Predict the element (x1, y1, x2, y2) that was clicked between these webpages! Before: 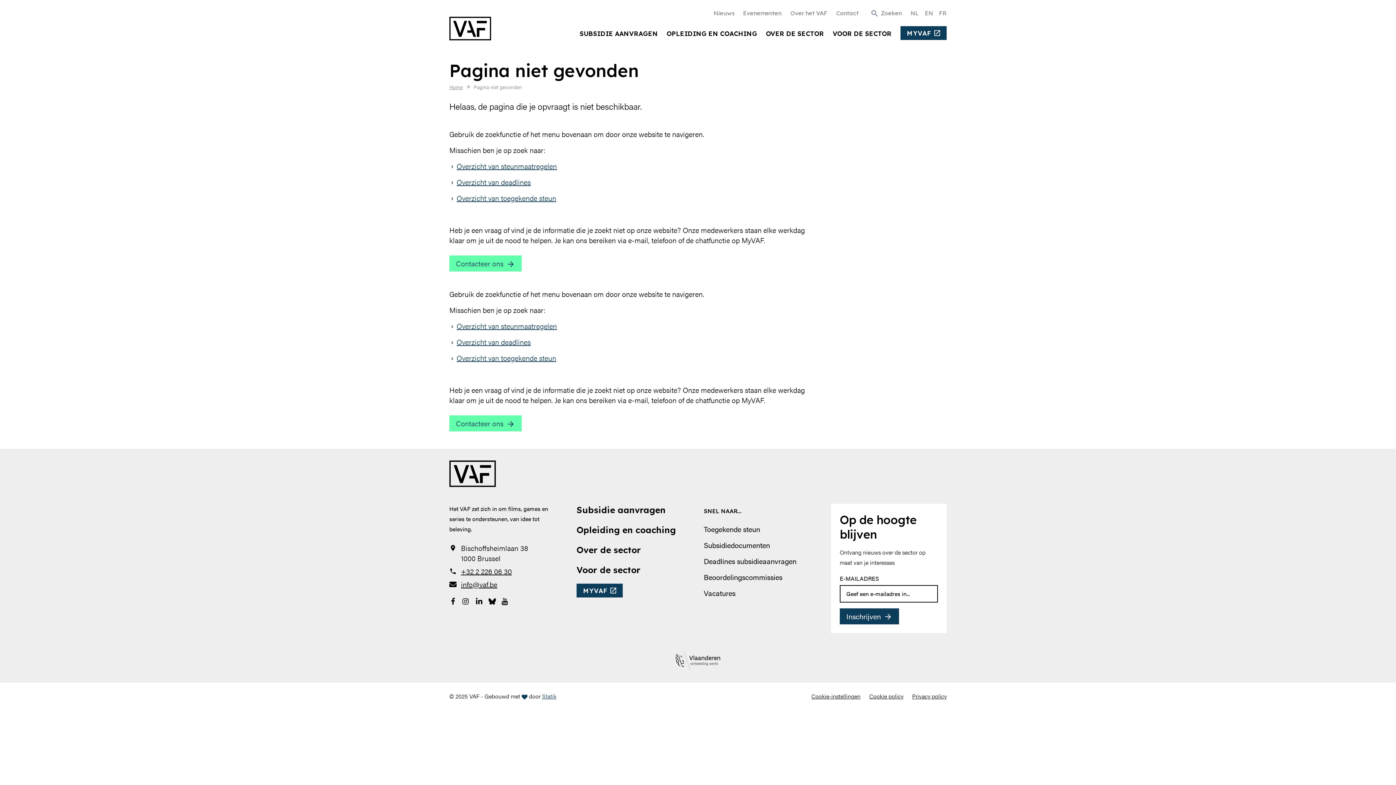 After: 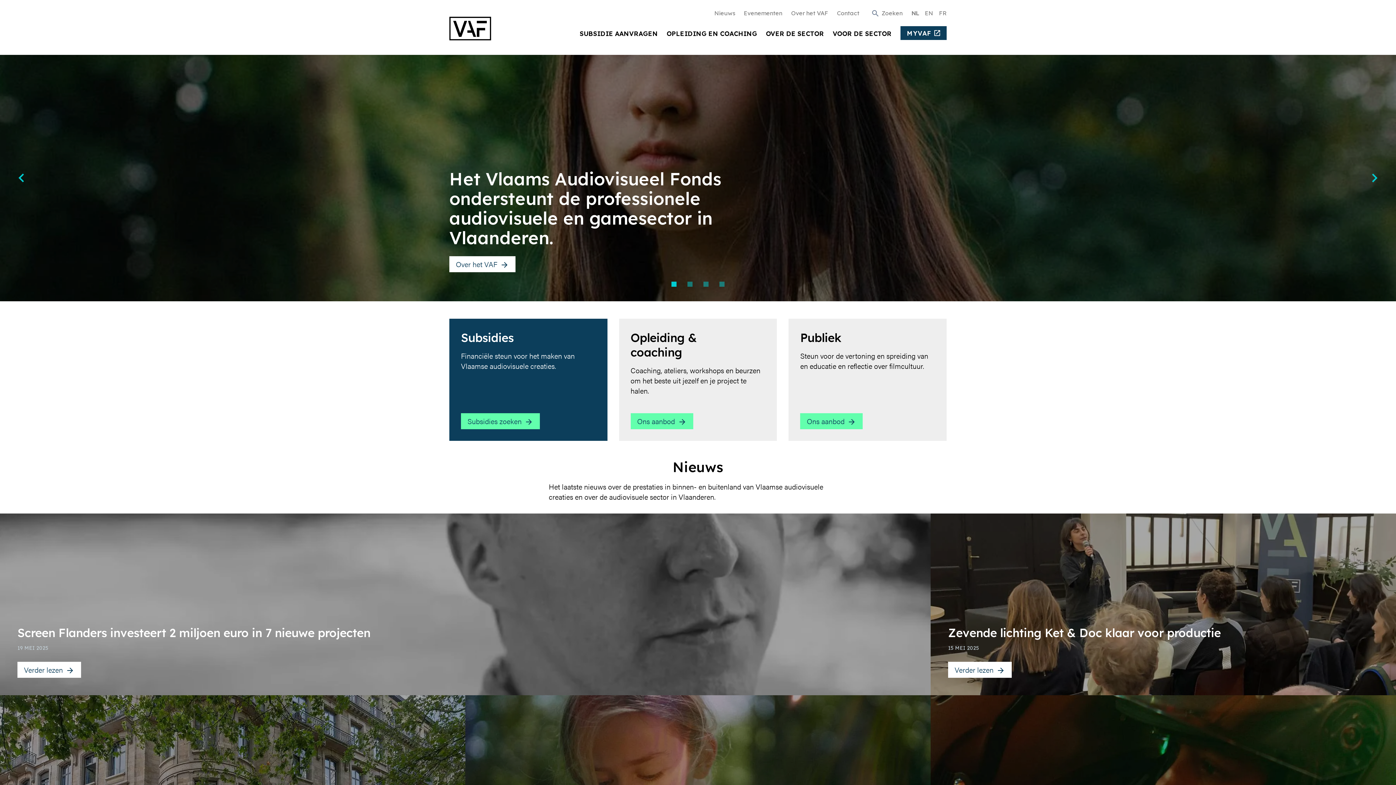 Action: label: Home bbox: (449, 81, 462, 92)